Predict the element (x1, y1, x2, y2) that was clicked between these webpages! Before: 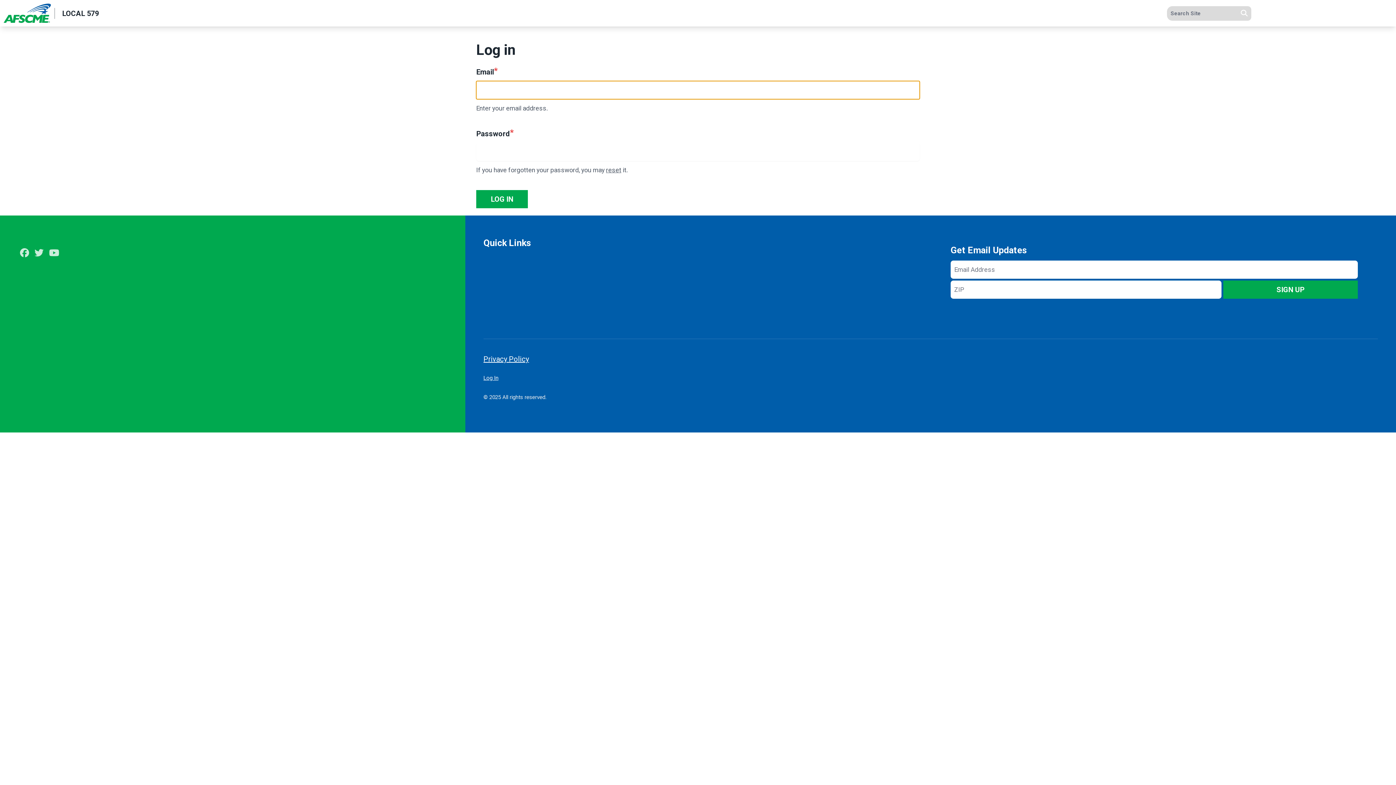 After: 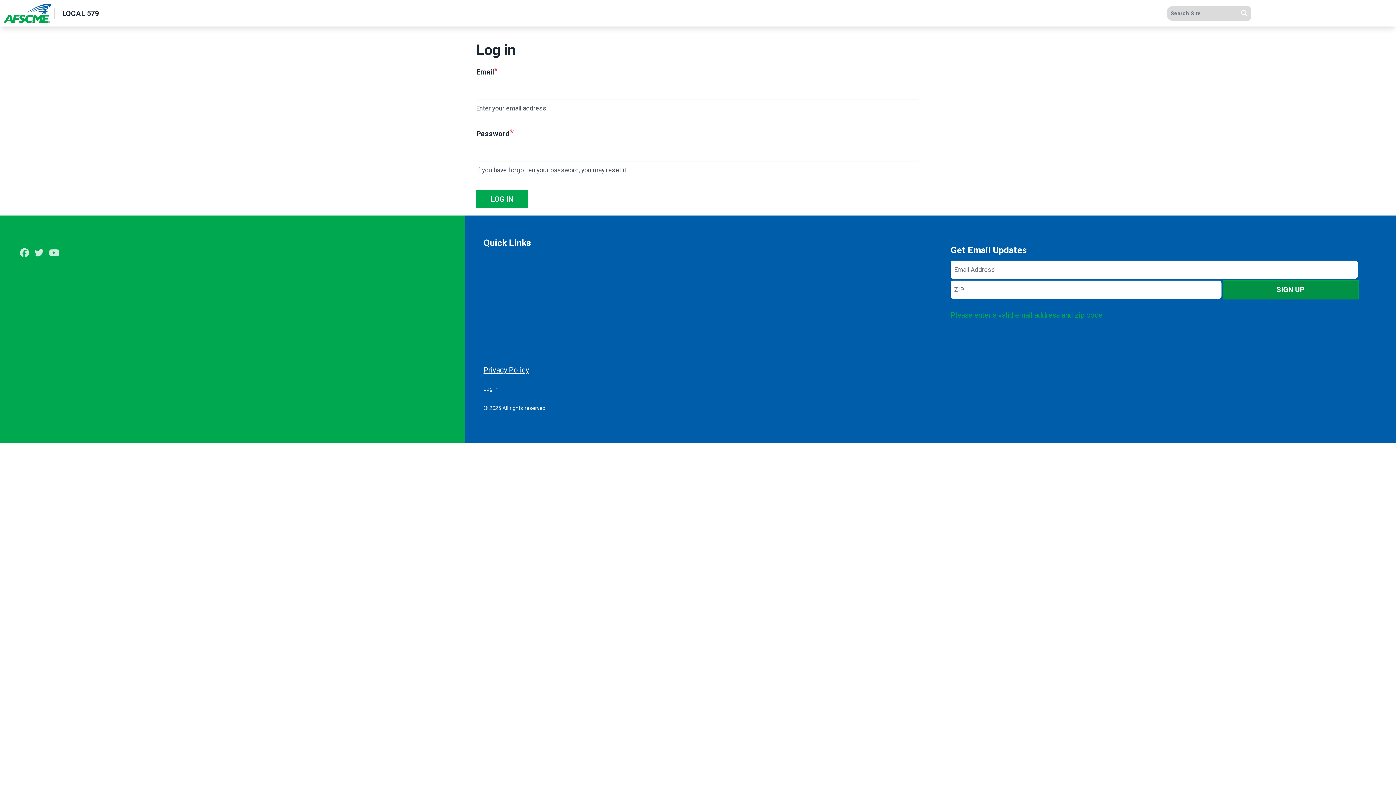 Action: bbox: (1223, 280, 1358, 298) label: SIGN UP